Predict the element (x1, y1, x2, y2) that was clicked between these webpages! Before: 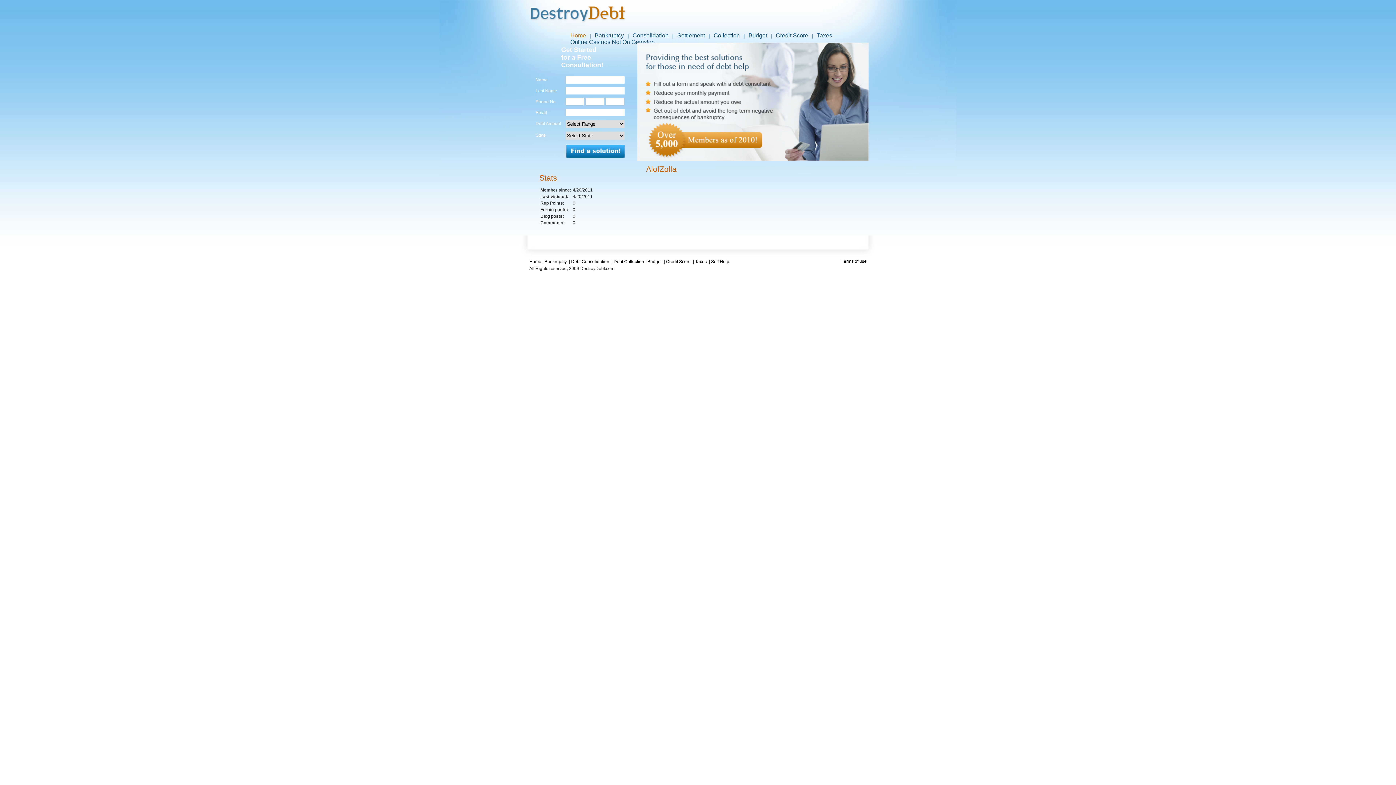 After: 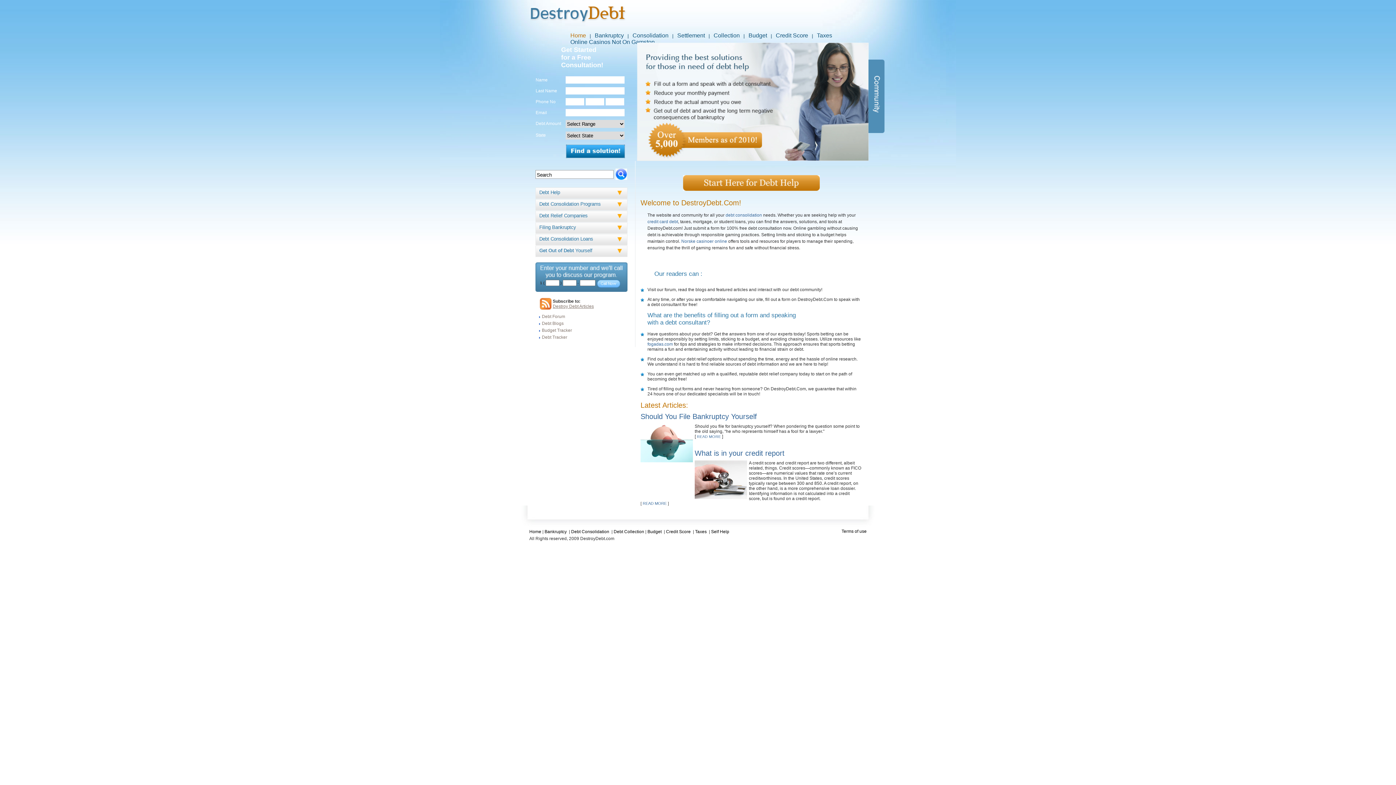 Action: label: Home bbox: (529, 259, 541, 264)